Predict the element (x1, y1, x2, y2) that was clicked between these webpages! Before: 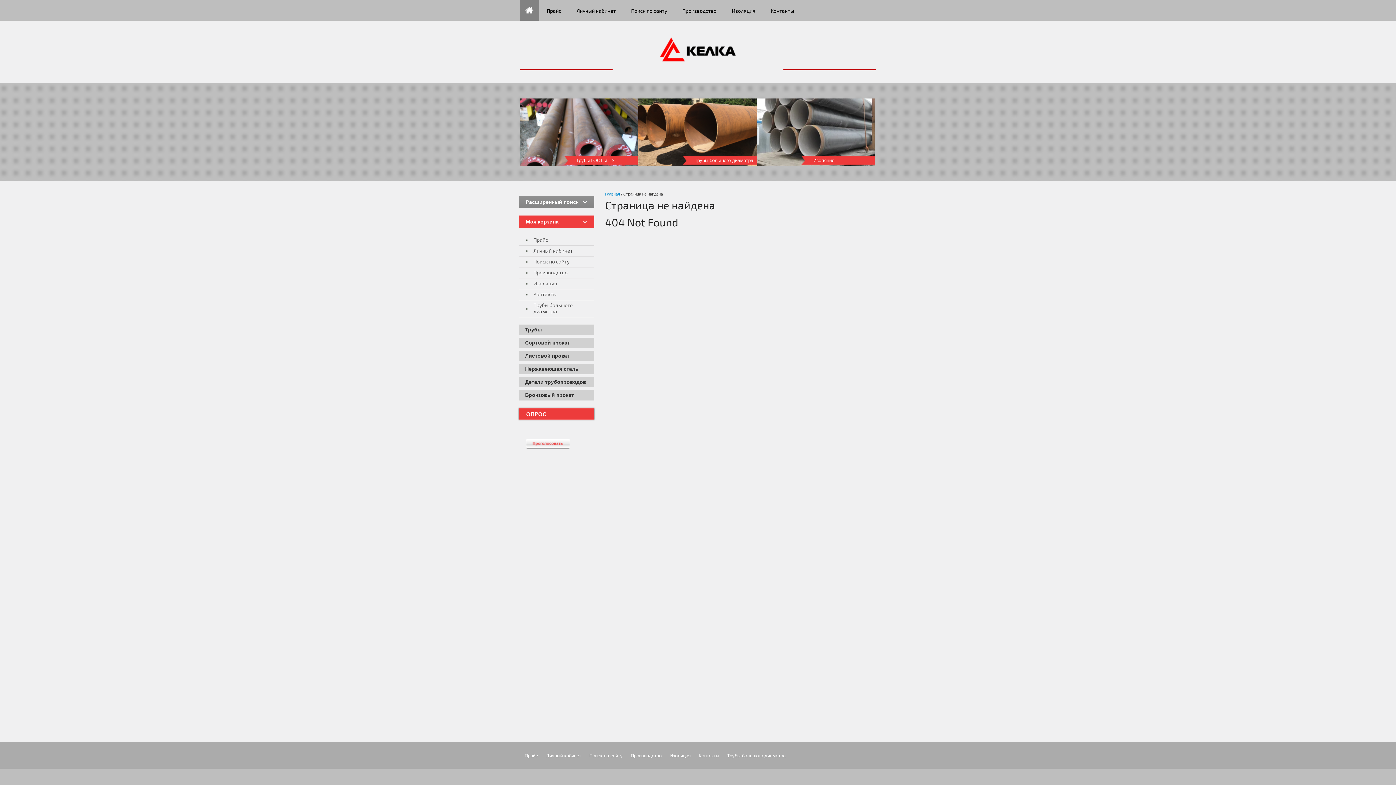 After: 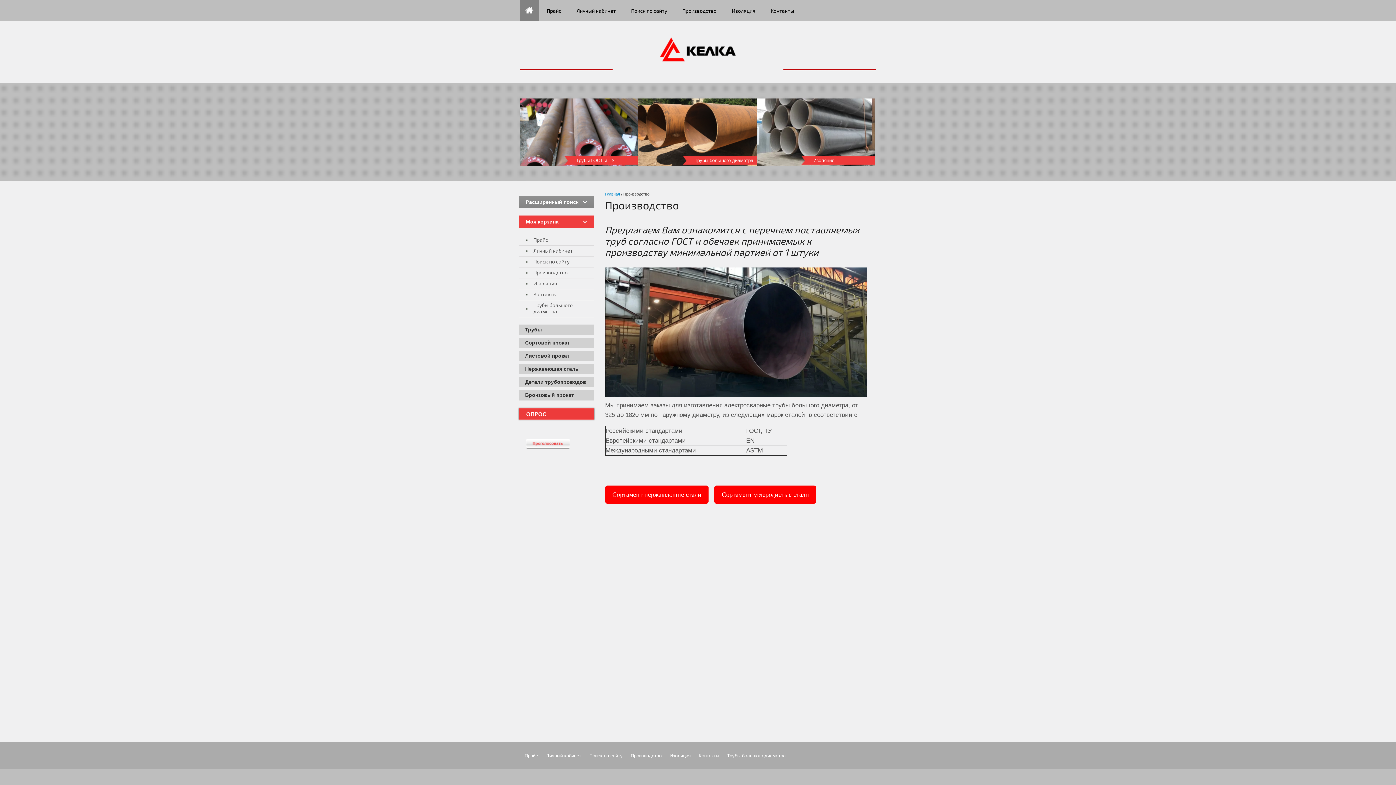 Action: label: Производство bbox: (518, 267, 594, 278)